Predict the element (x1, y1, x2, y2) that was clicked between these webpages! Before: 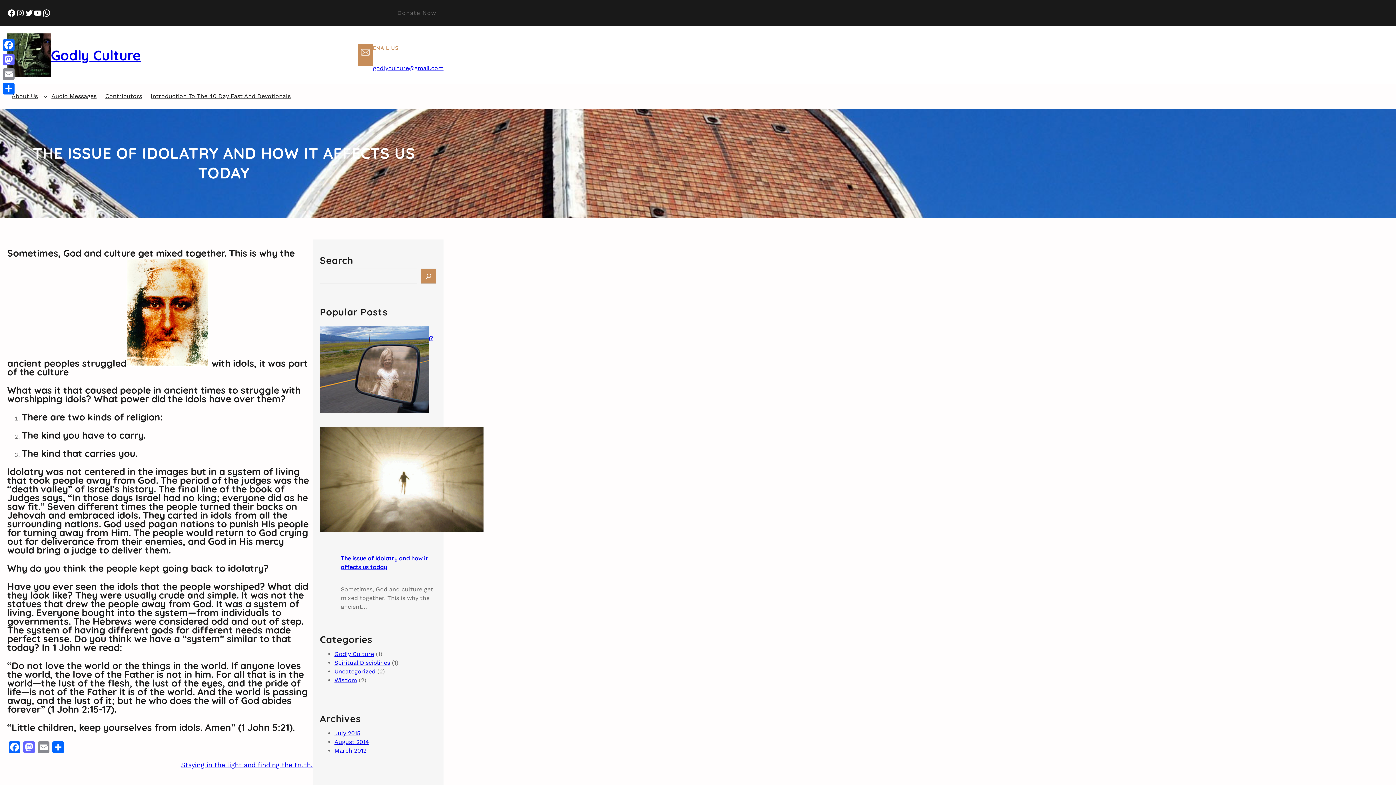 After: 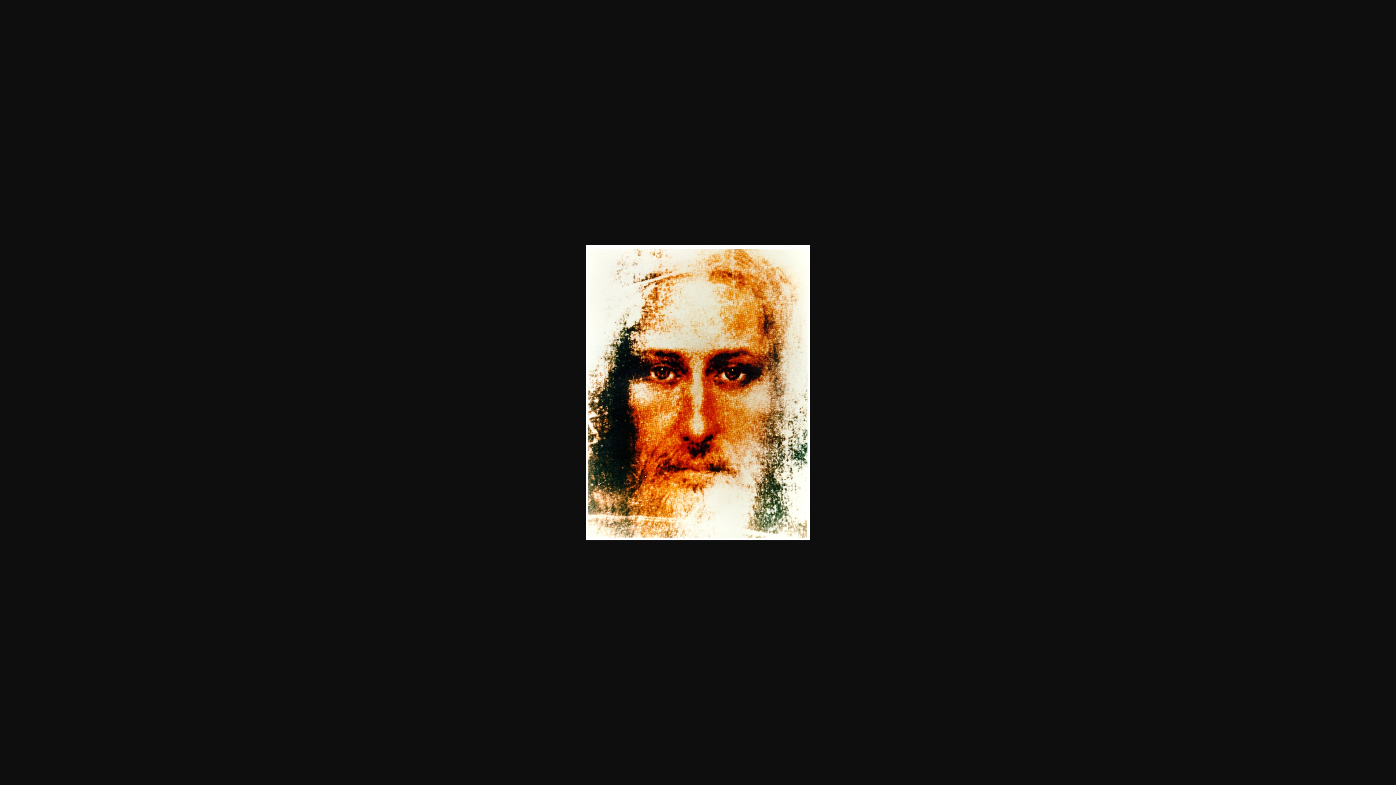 Action: bbox: (126, 357, 209, 369)